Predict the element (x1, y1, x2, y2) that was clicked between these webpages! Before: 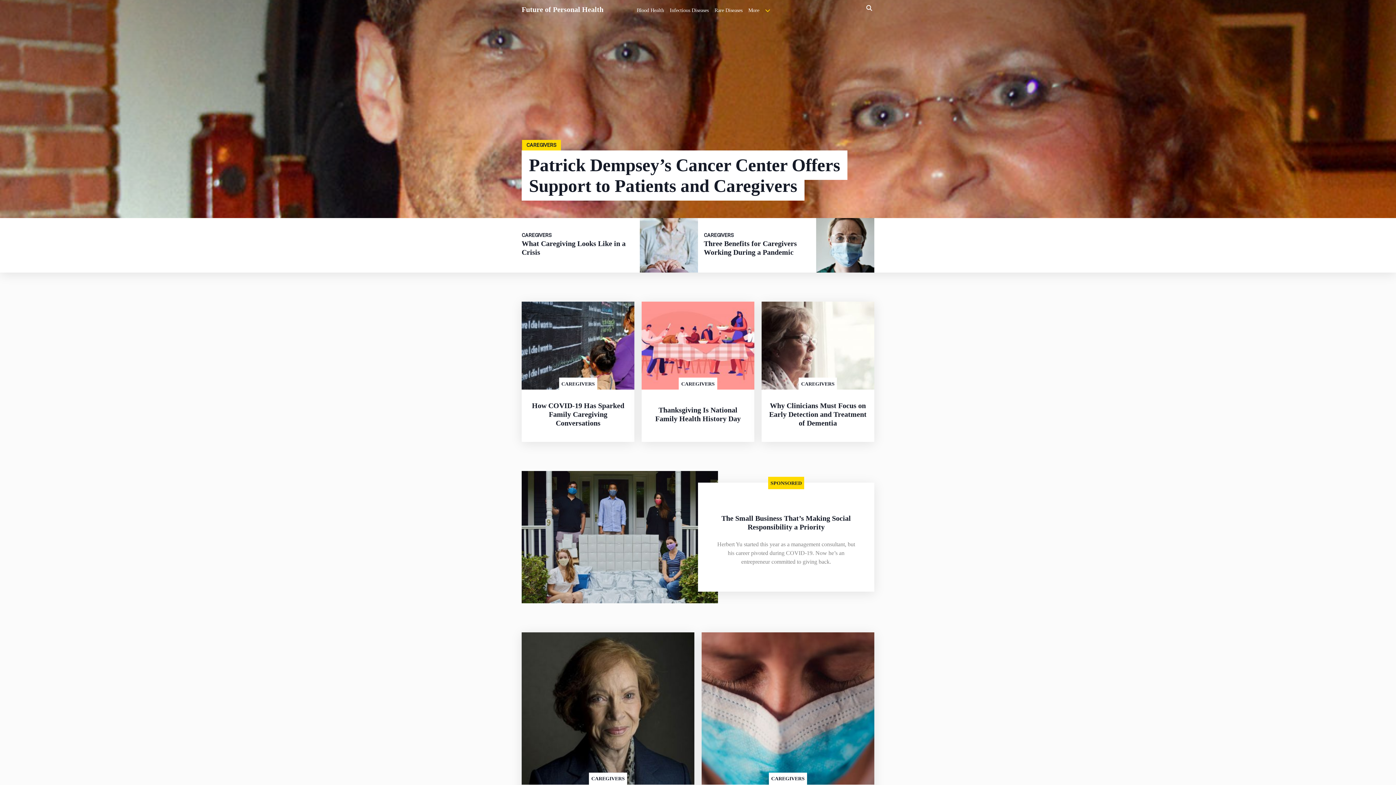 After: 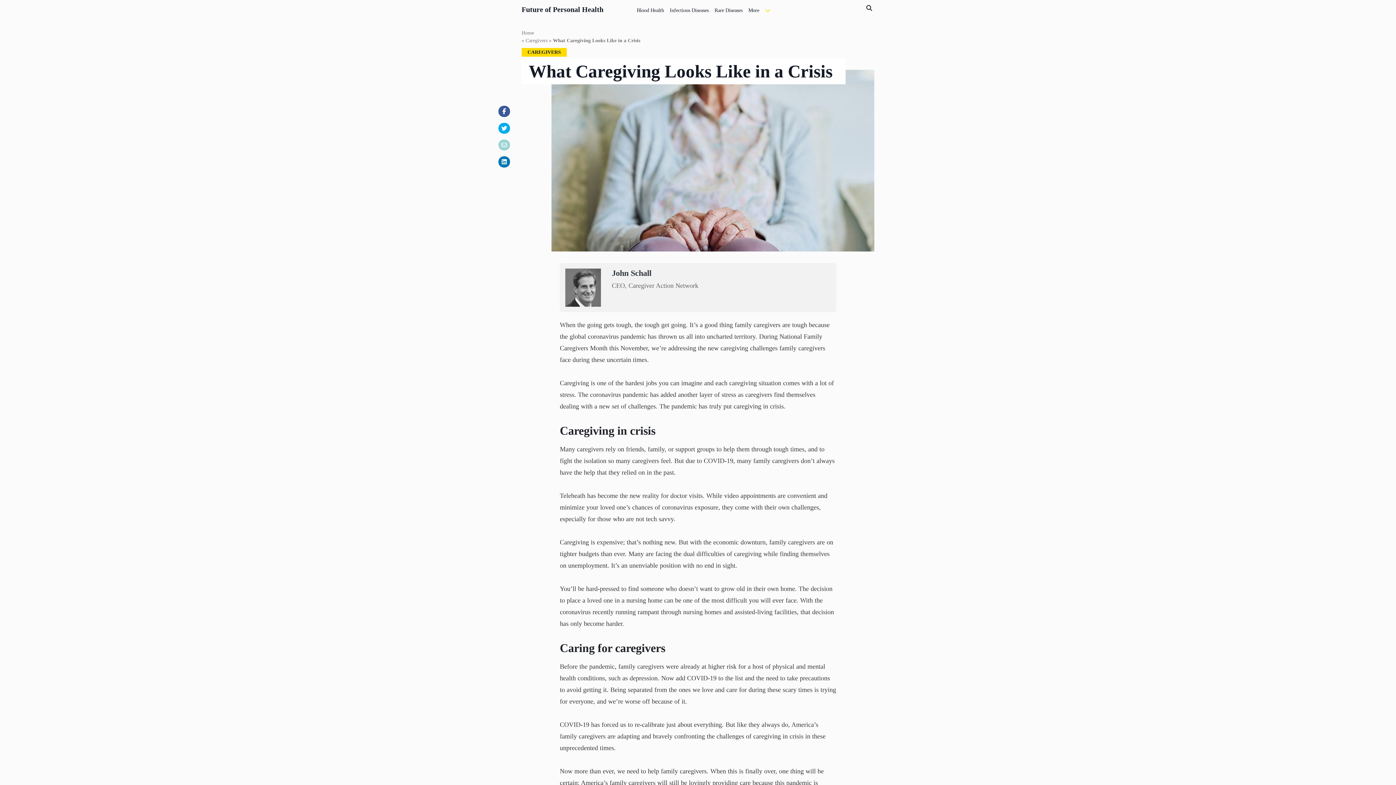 Action: bbox: (480, 218, 698, 272) label: CAREGIVERS
What Caregiving Looks Like in a Crisis﻿